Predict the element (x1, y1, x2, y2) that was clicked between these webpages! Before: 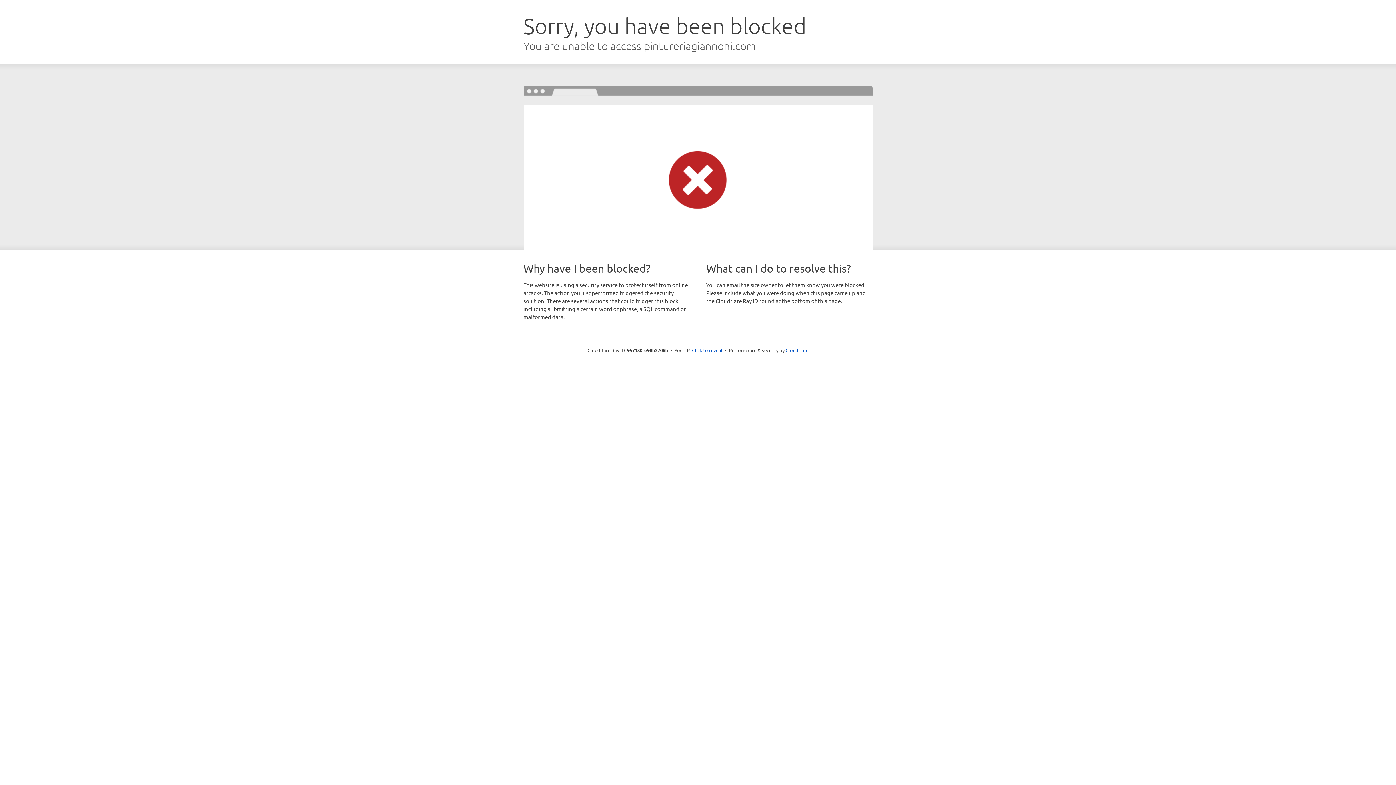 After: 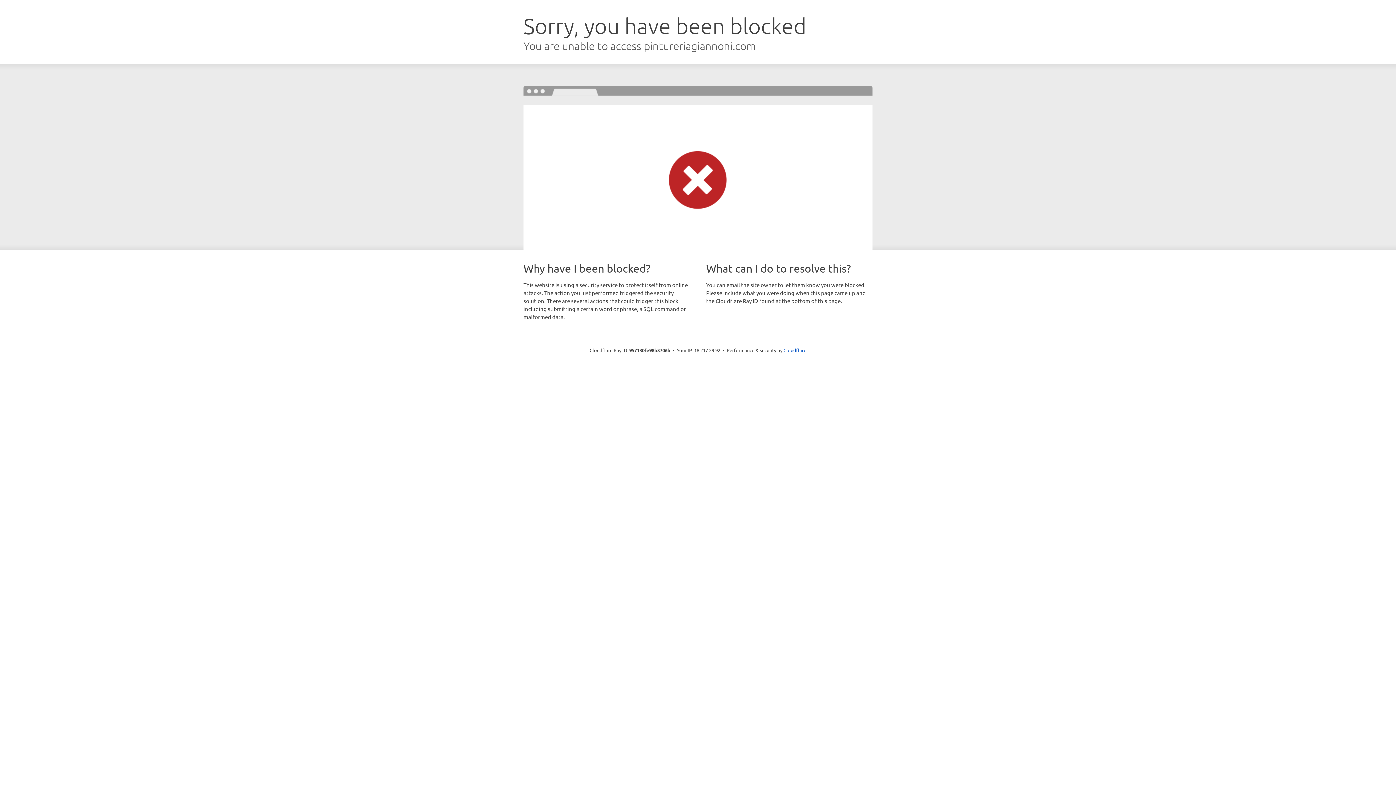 Action: label: Click to reveal bbox: (692, 346, 722, 353)